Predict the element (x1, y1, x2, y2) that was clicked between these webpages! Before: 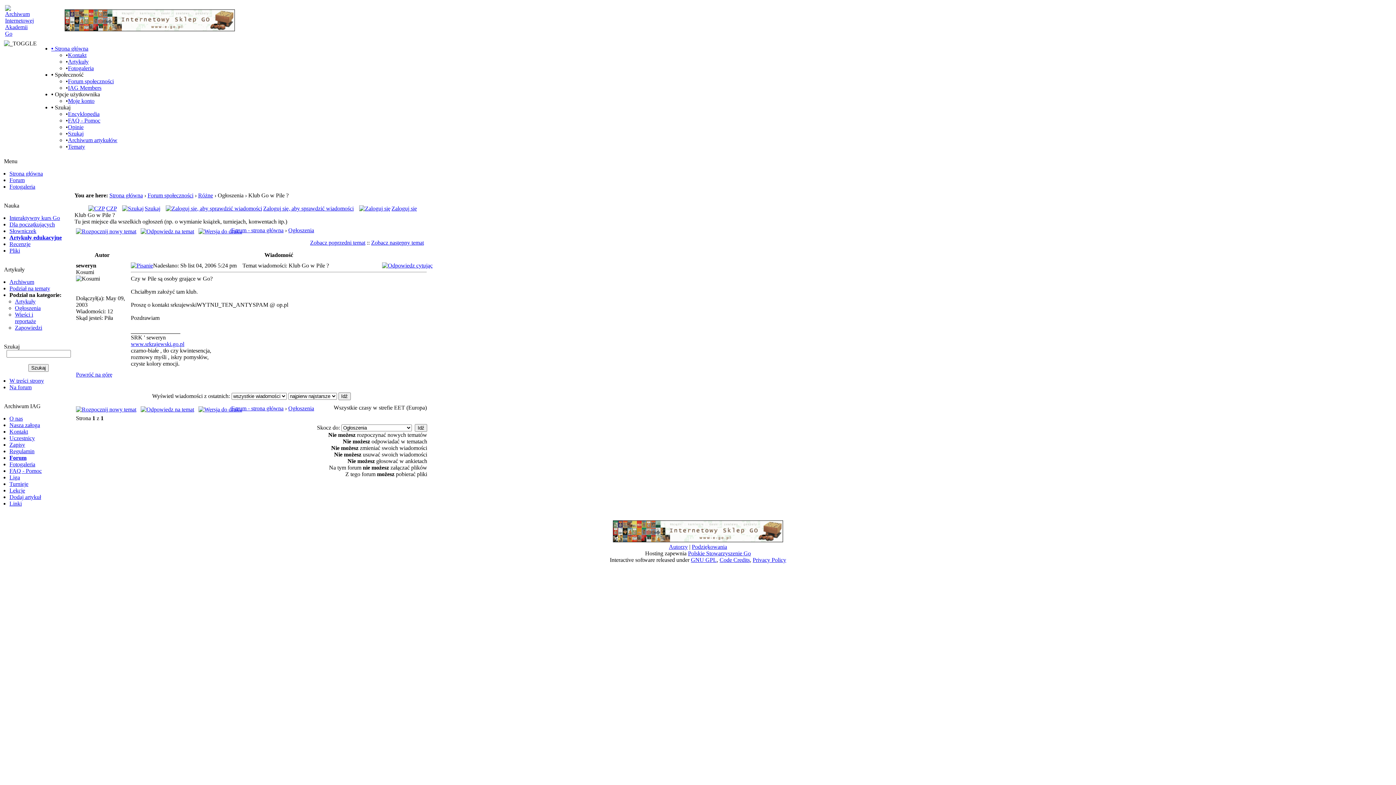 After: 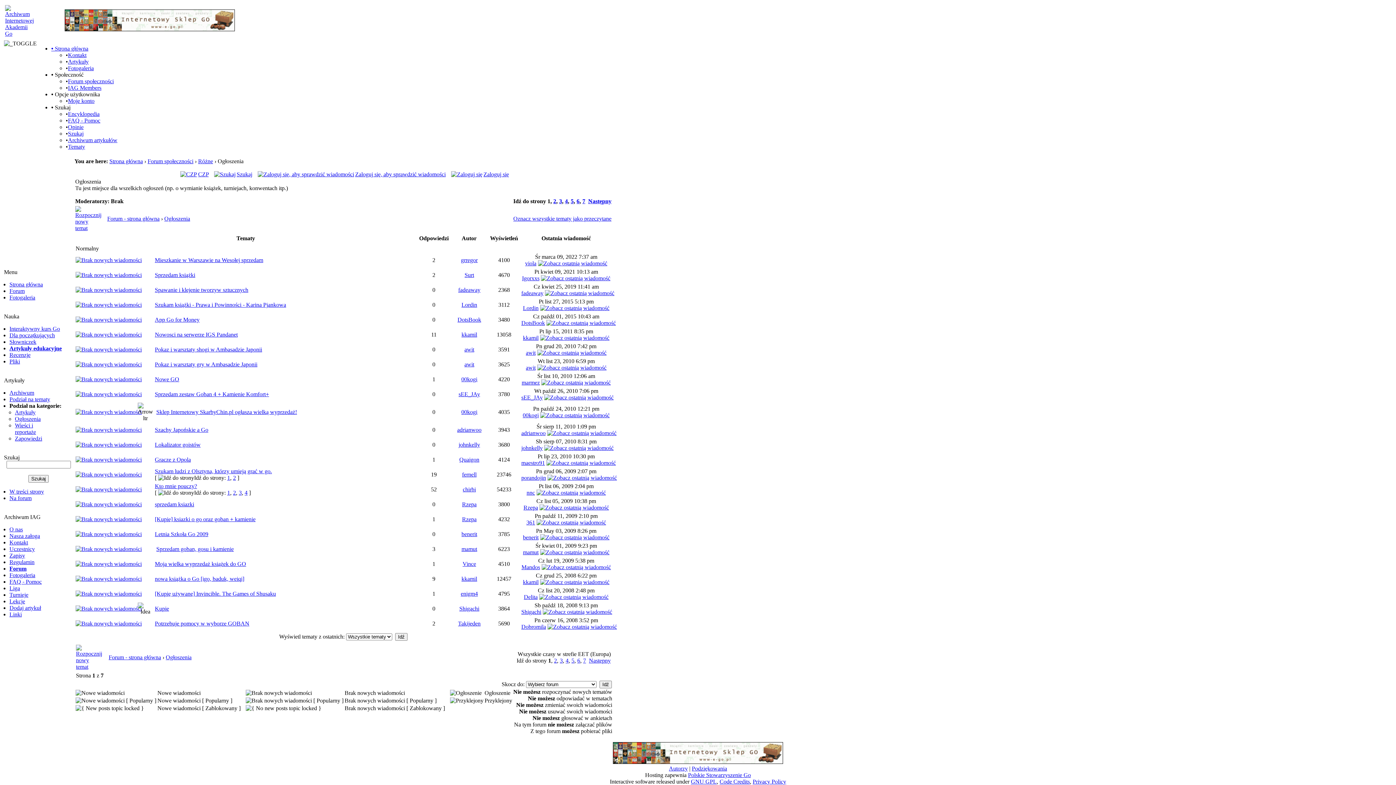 Action: bbox: (288, 227, 314, 233) label: Ogłoszenia